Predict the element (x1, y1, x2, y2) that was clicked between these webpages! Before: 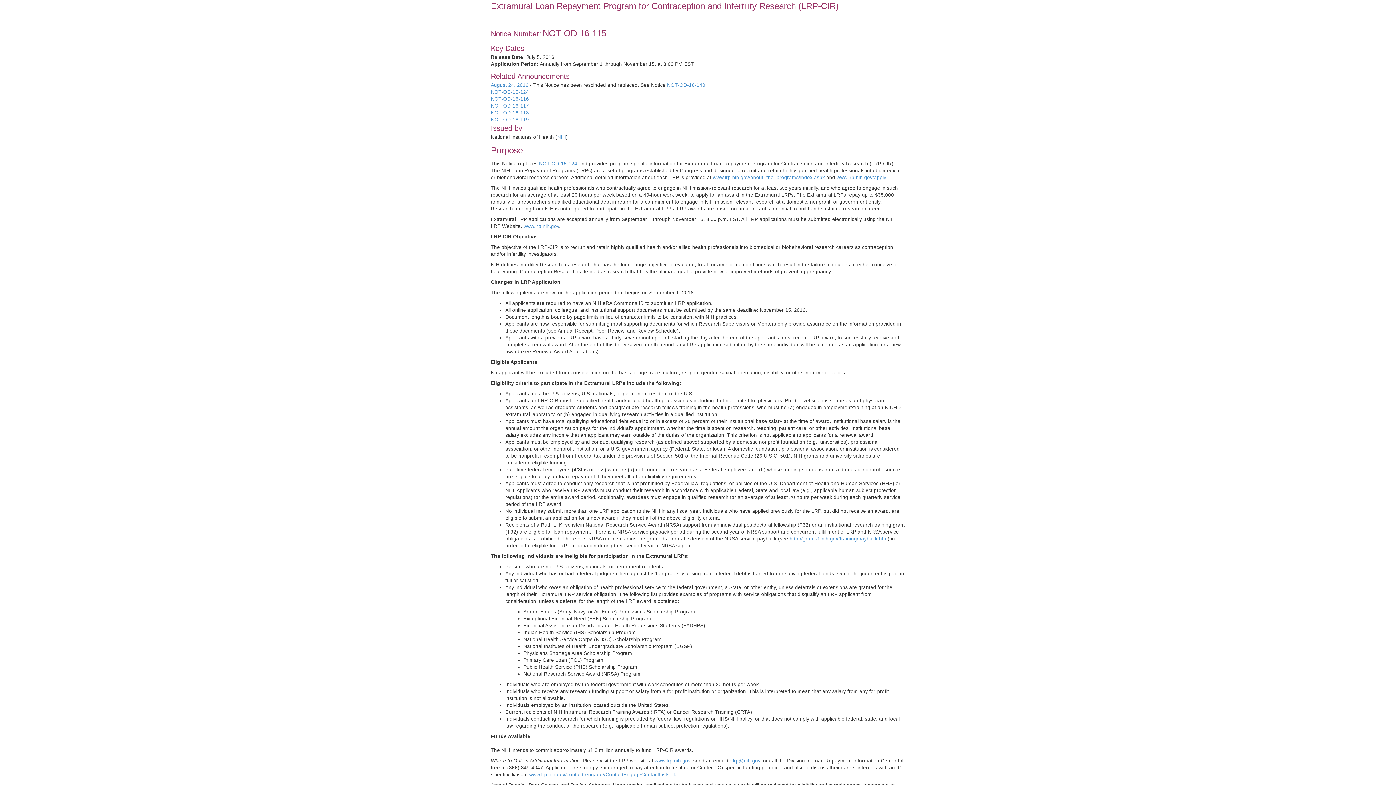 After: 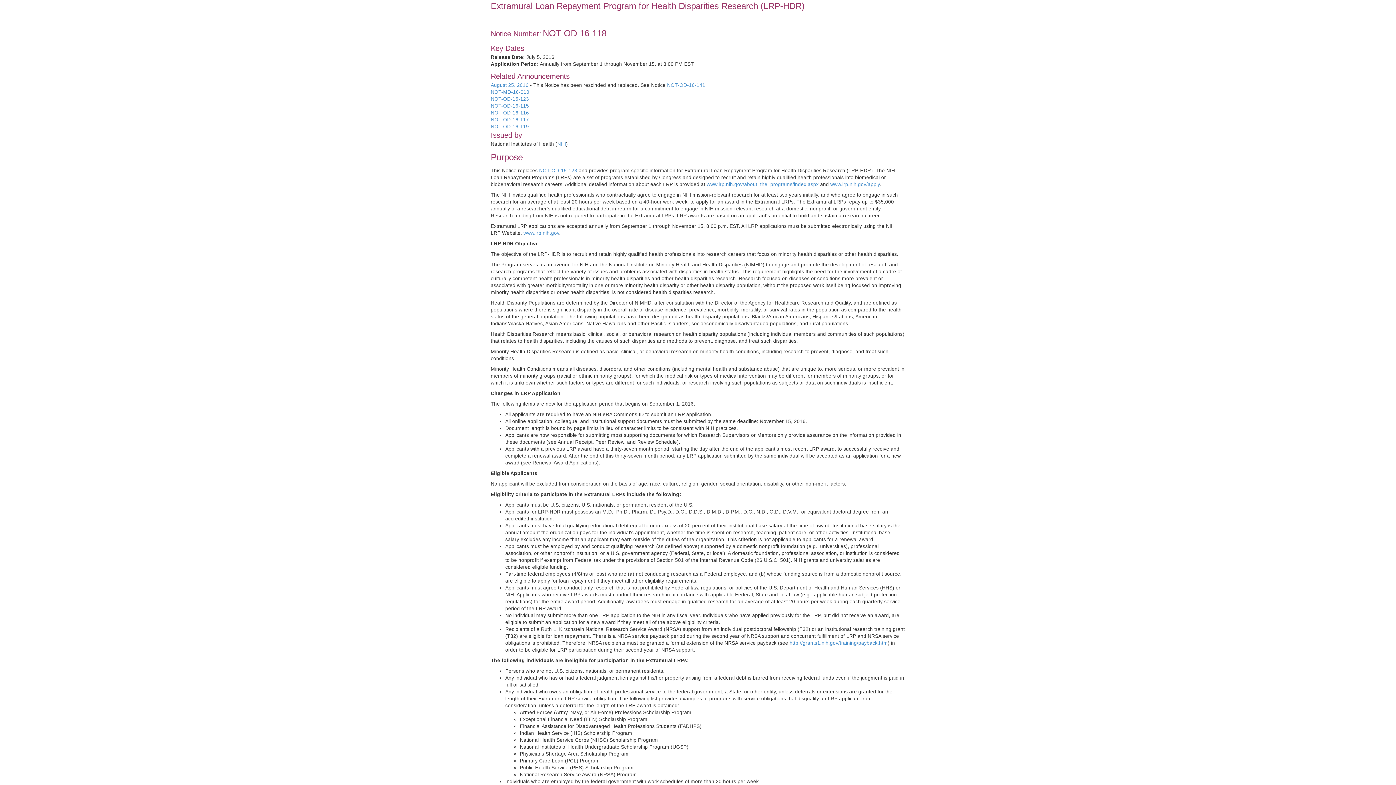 Action: bbox: (490, 110, 529, 115) label: NOT-OD-16-118